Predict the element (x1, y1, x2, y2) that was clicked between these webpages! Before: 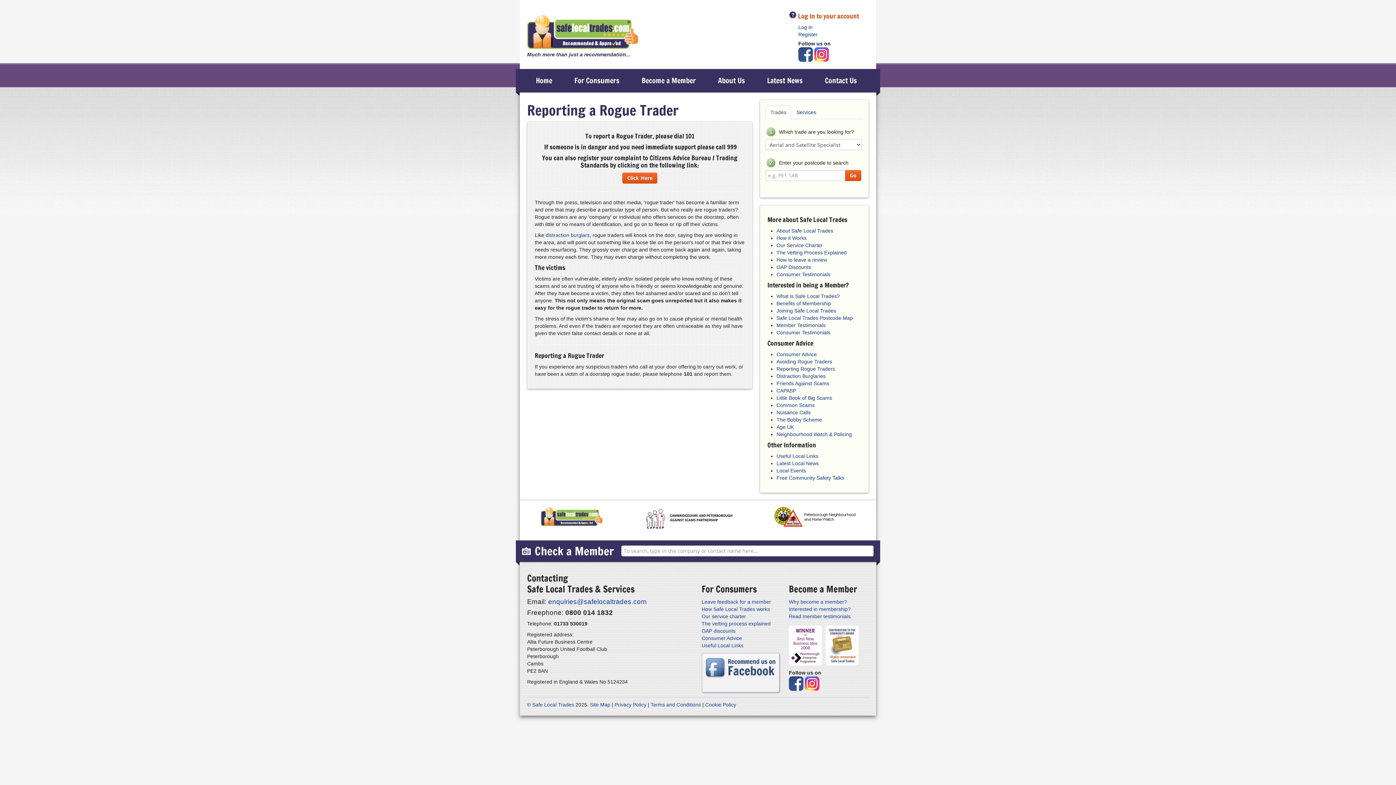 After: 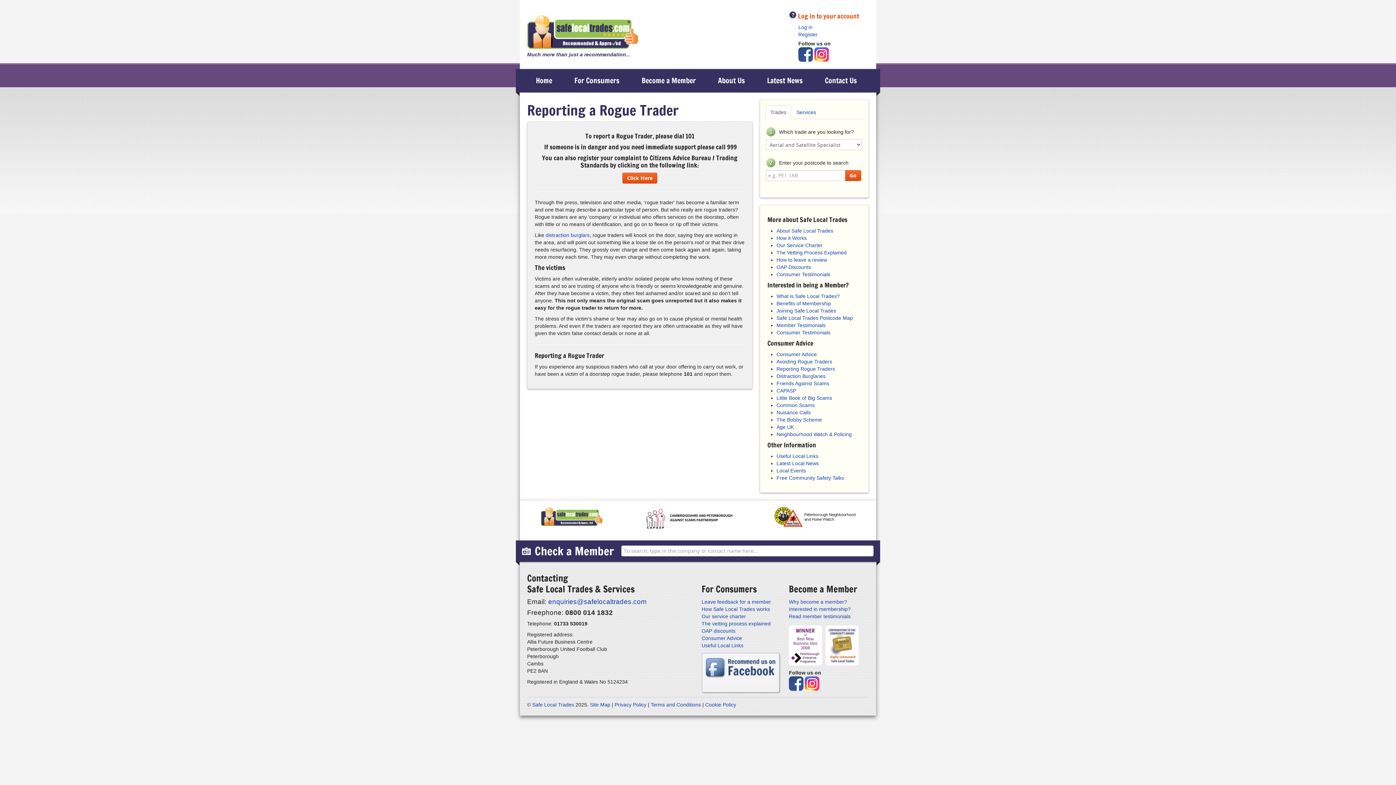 Action: label: Trades bbox: (765, 105, 791, 119)